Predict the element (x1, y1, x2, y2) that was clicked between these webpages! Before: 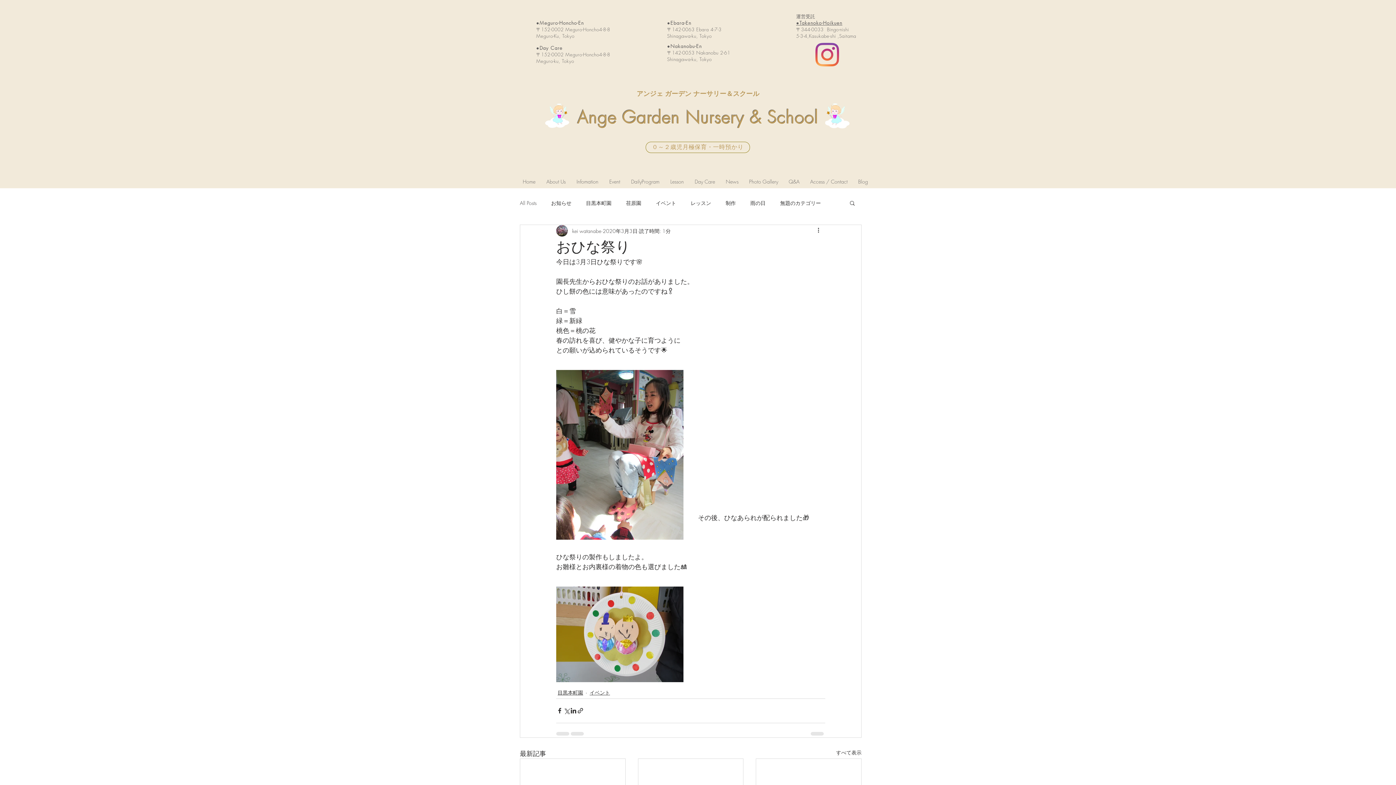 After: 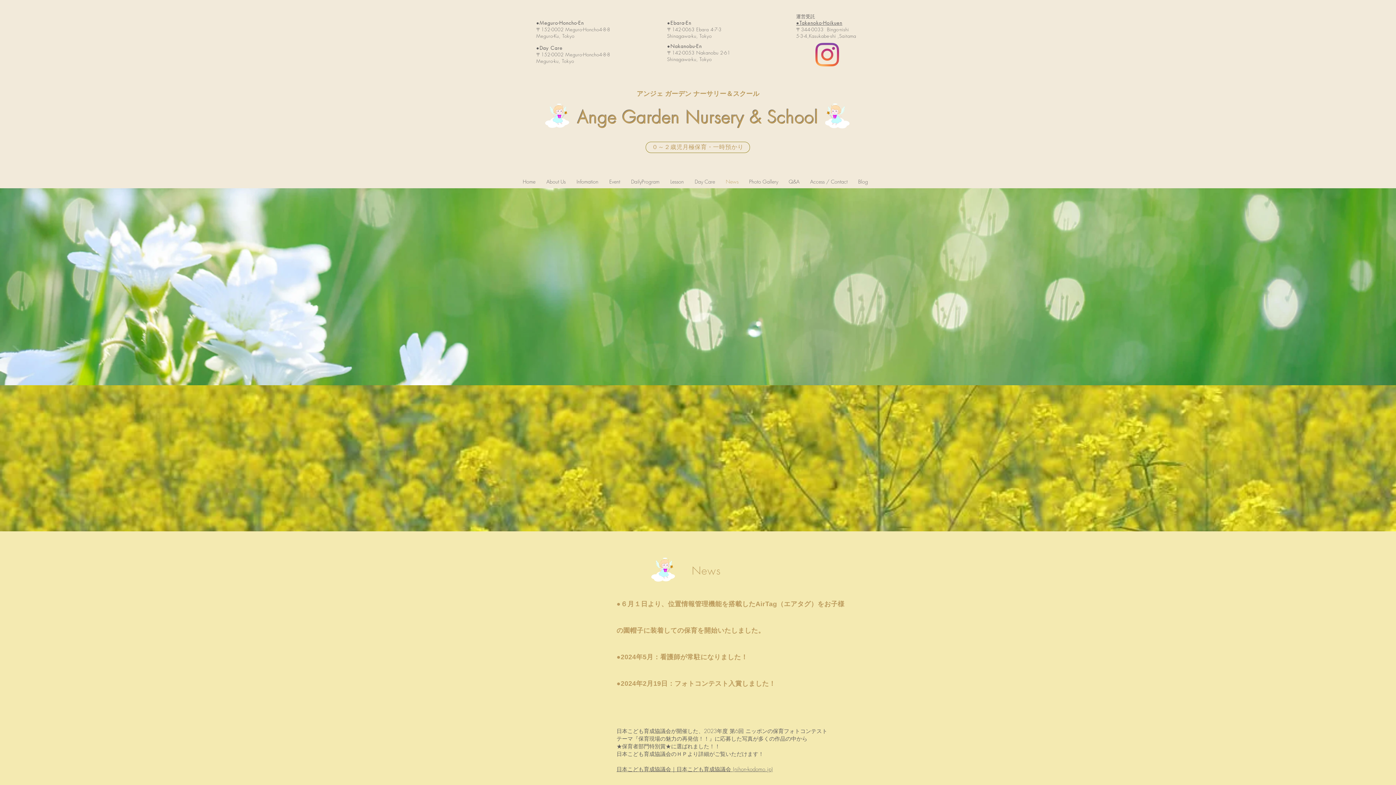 Action: bbox: (720, 175, 744, 188) label: News